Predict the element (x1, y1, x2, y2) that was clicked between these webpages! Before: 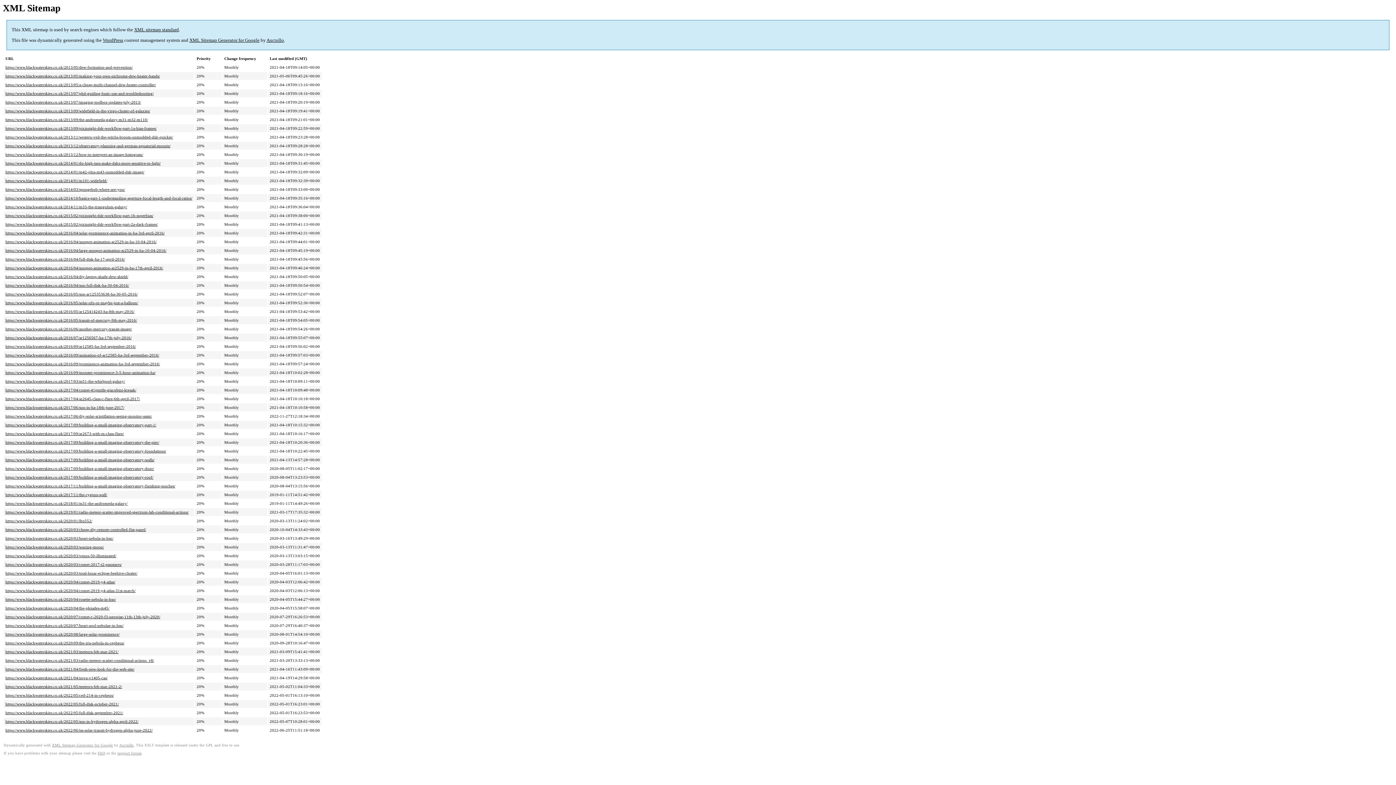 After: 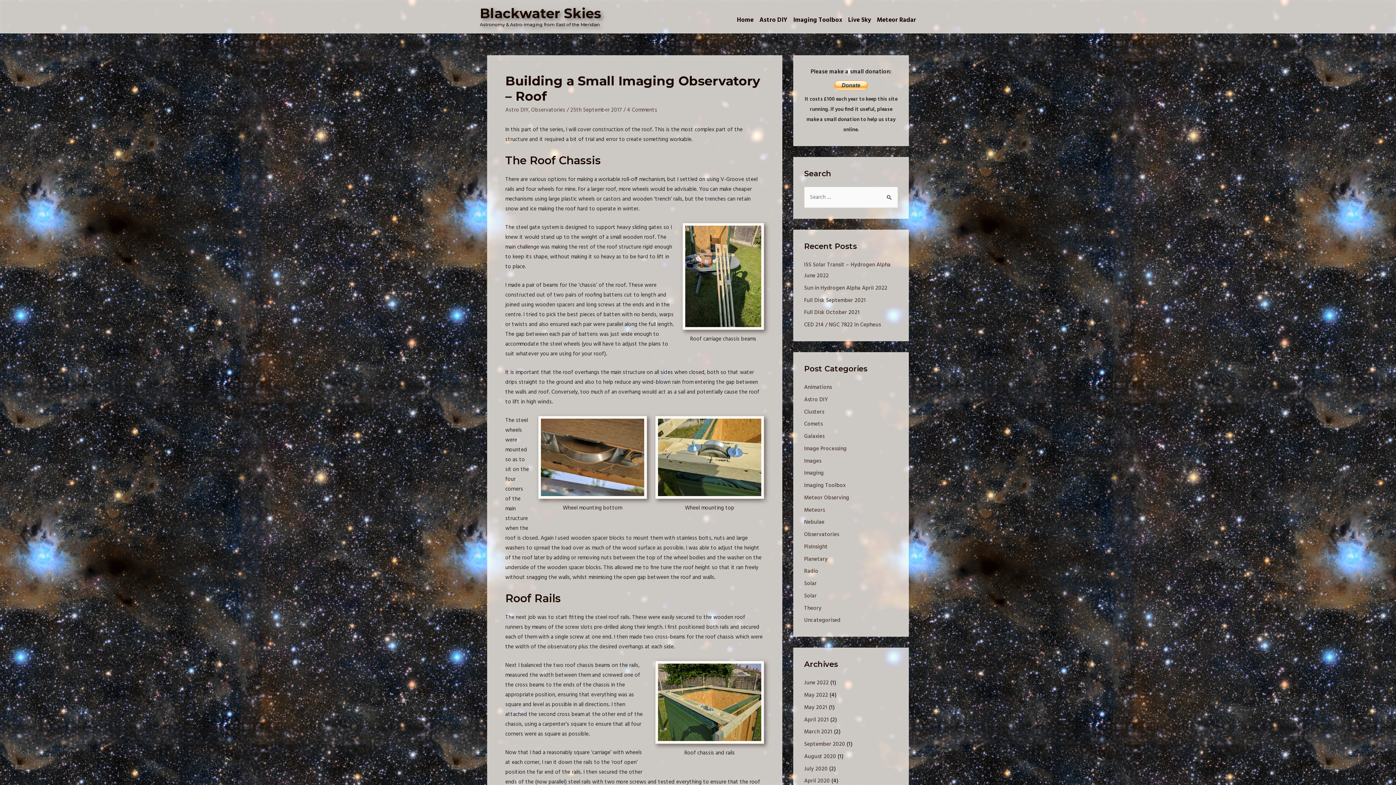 Action: label: https://www.blackwaterskies.co.uk/2017/09/building-a-small-imaging-observatory-roof/ bbox: (5, 475, 153, 479)